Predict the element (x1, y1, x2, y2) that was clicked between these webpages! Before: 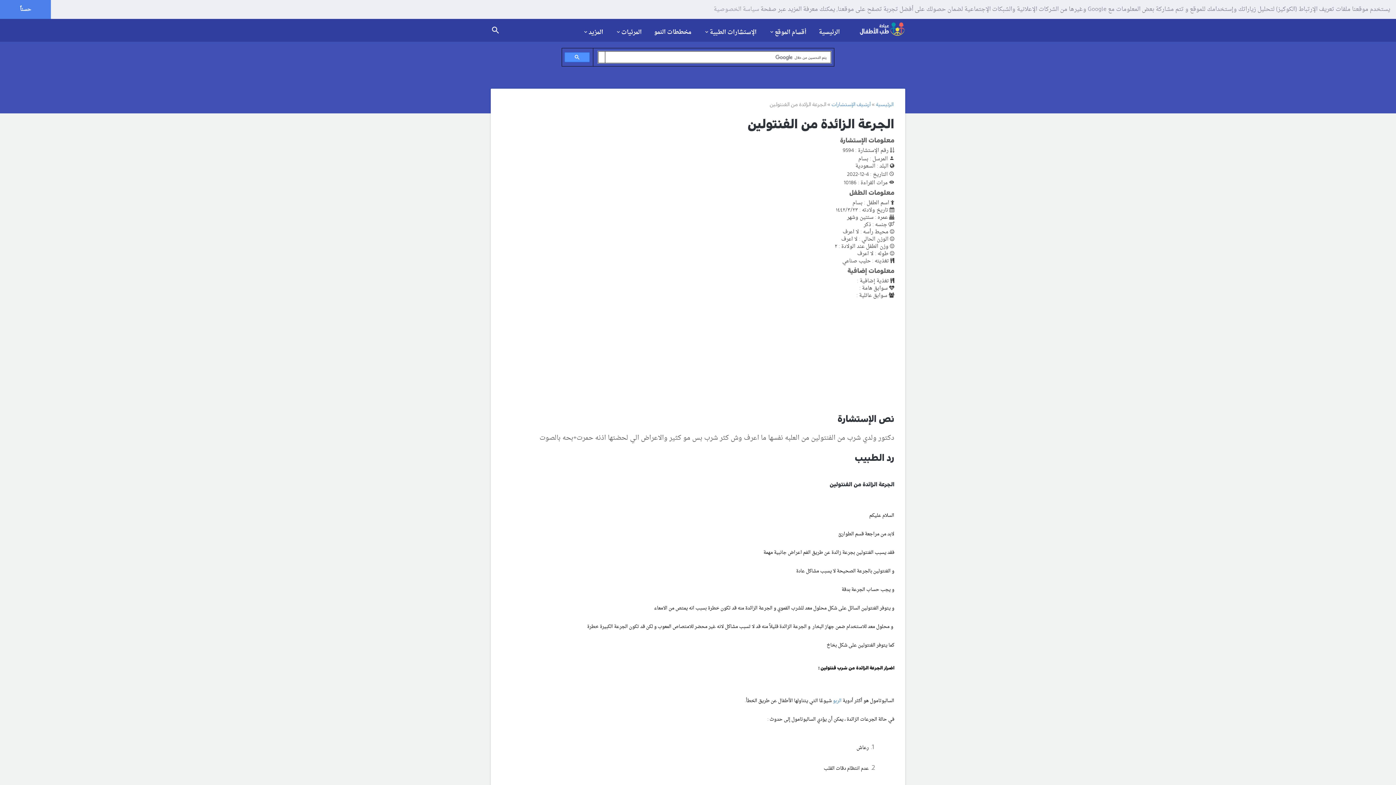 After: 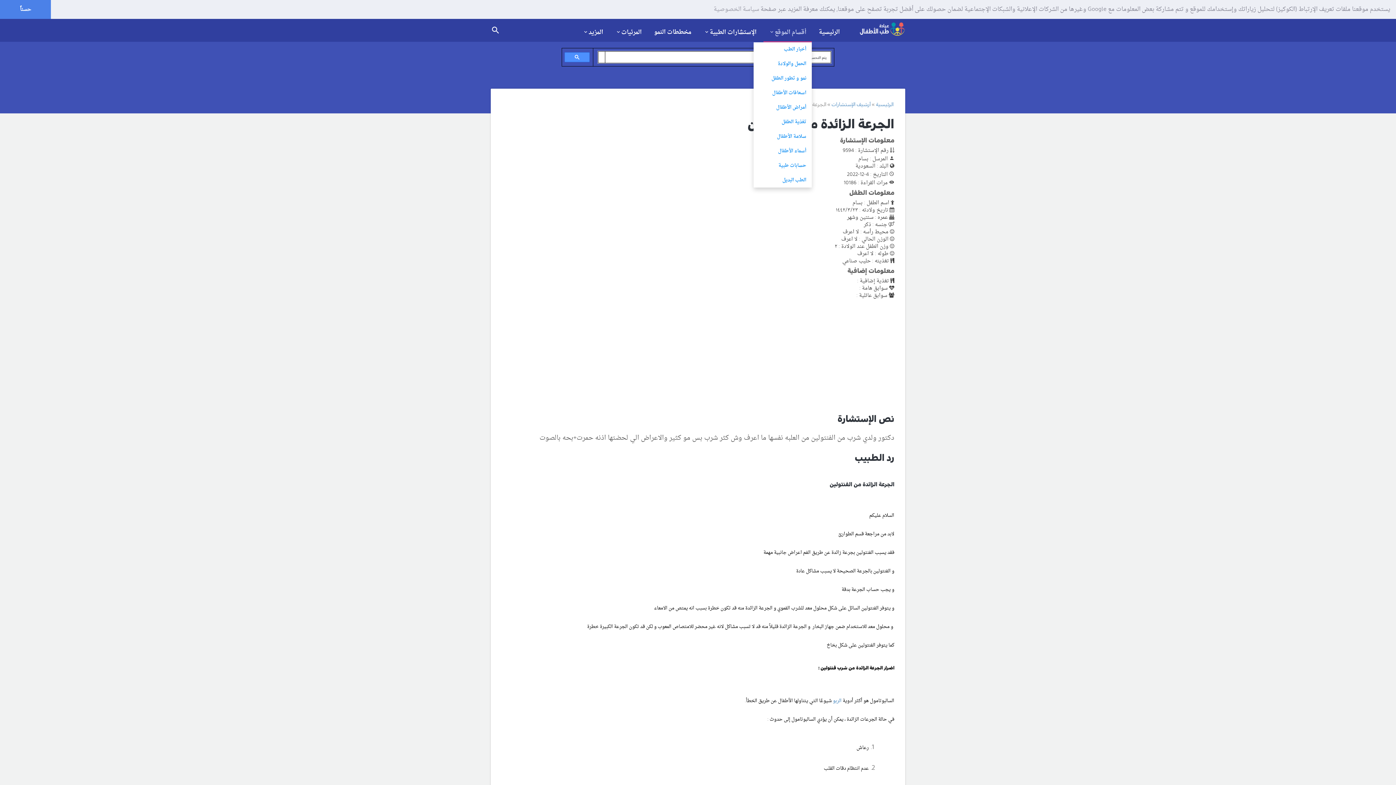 Action: label: أقسام الموقع bbox: (769, 28, 806, 36)